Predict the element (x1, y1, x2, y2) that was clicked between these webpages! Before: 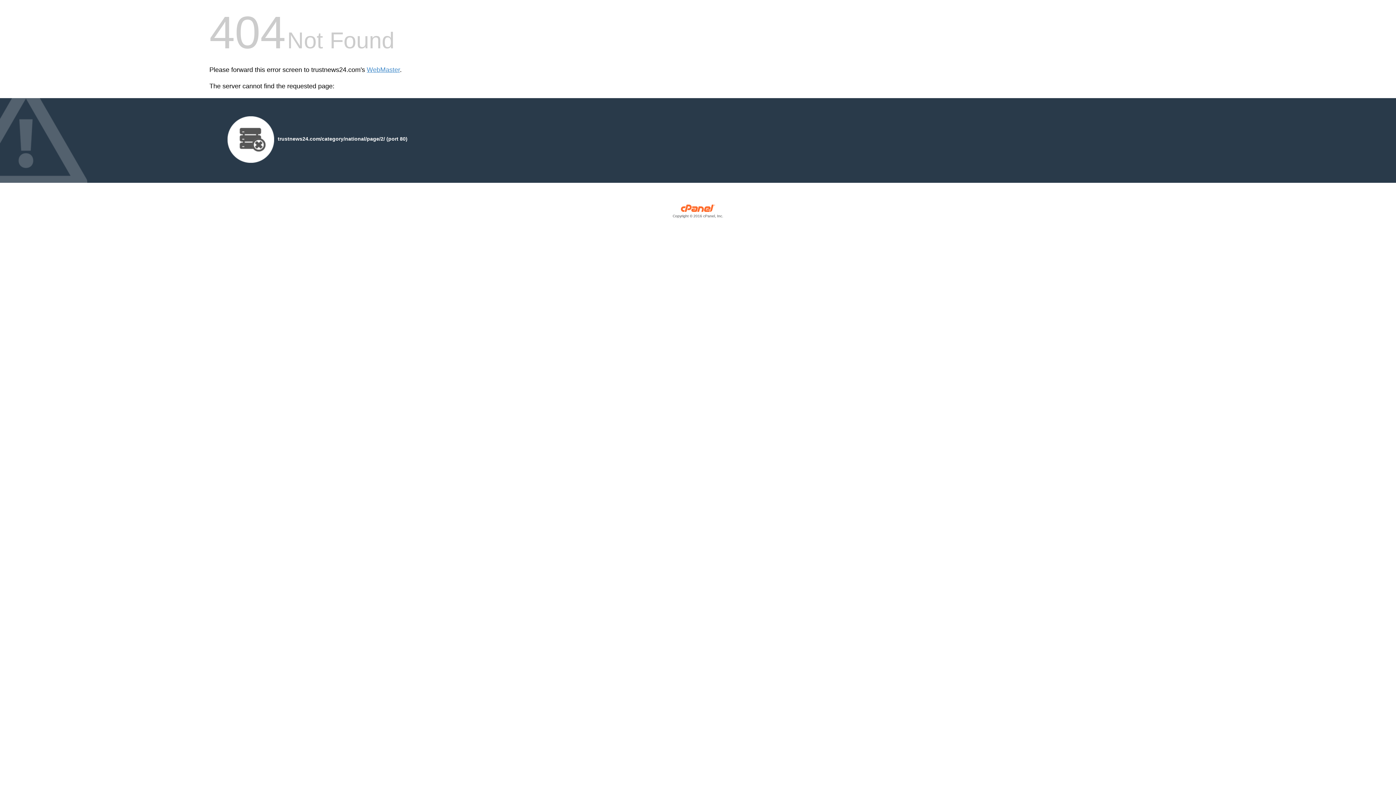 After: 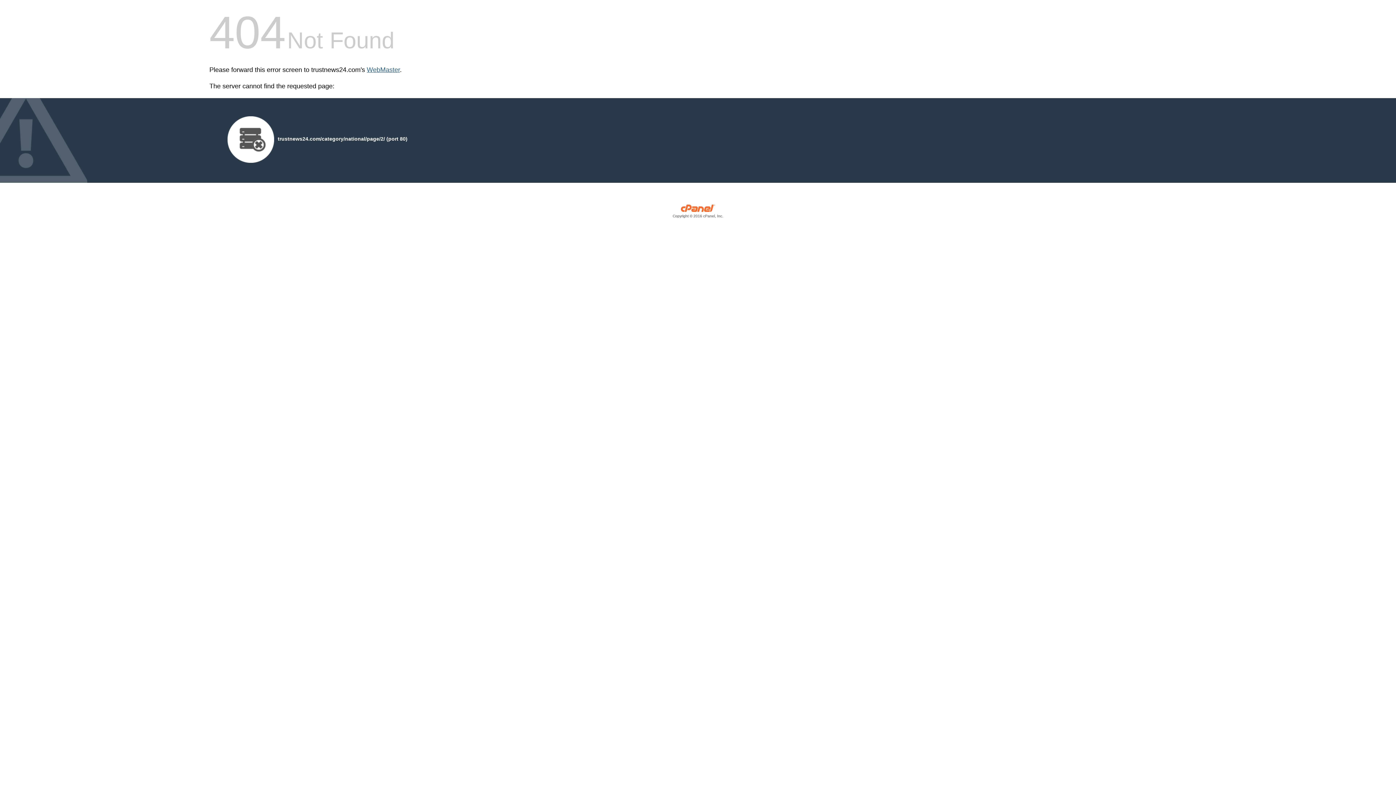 Action: bbox: (366, 66, 400, 73) label: WebMaster